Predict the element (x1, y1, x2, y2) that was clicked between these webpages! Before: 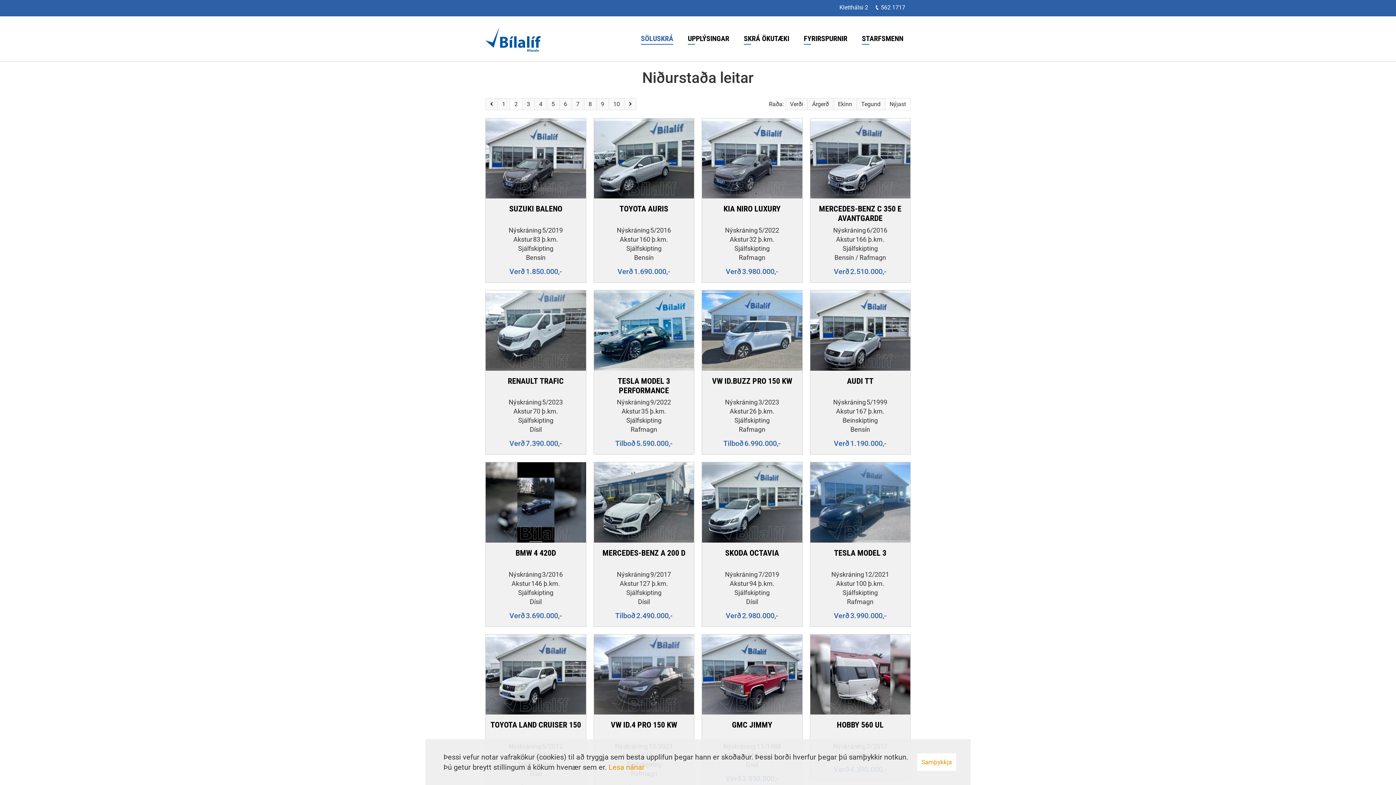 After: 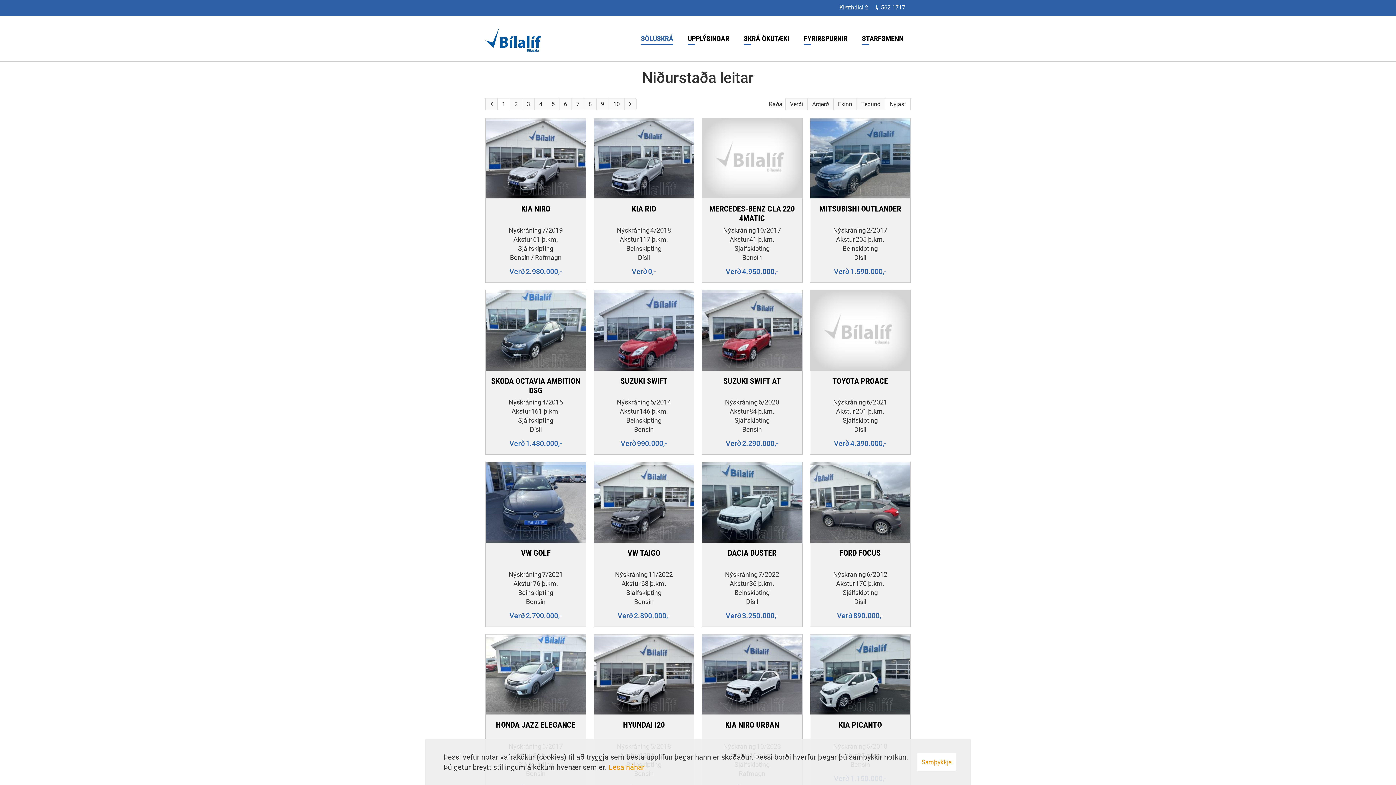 Action: bbox: (497, 98, 510, 110) label: 1